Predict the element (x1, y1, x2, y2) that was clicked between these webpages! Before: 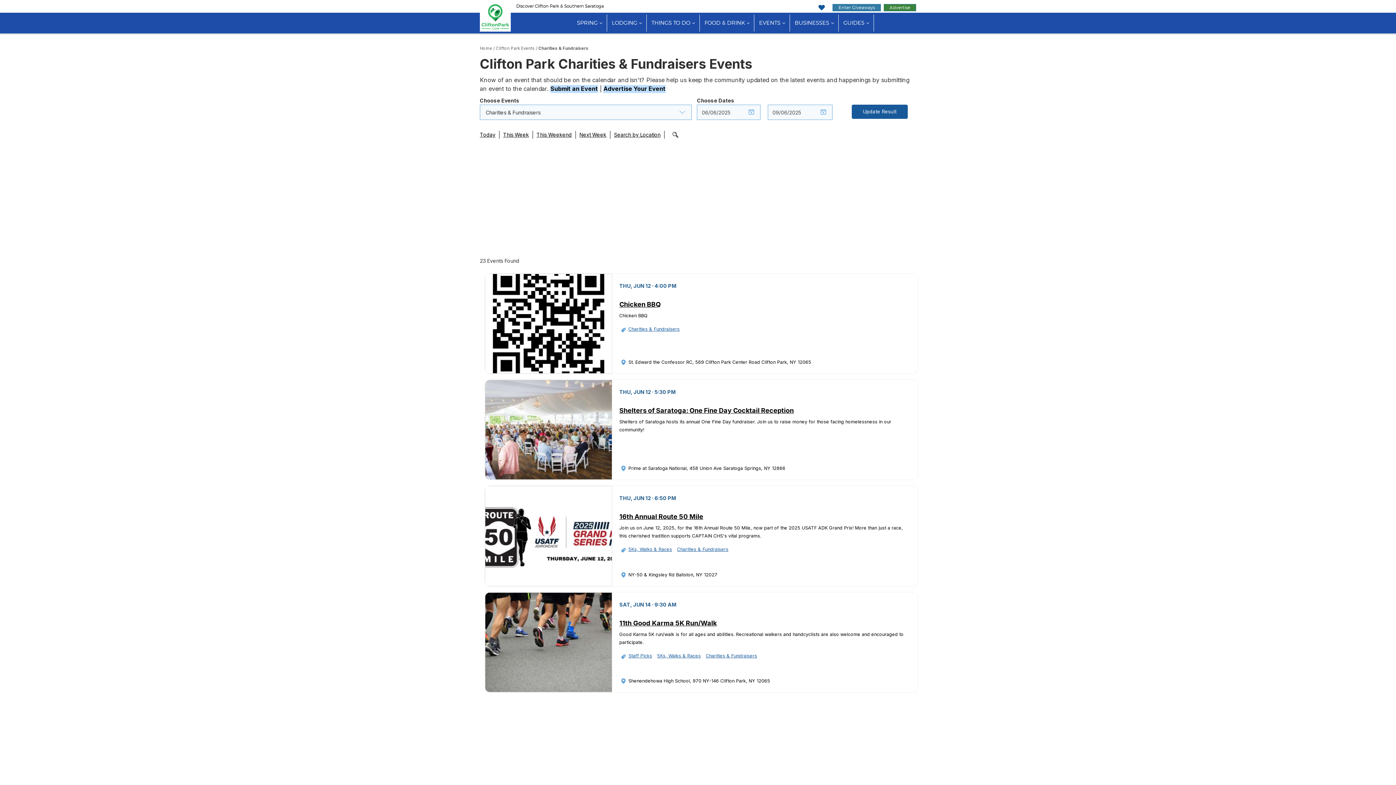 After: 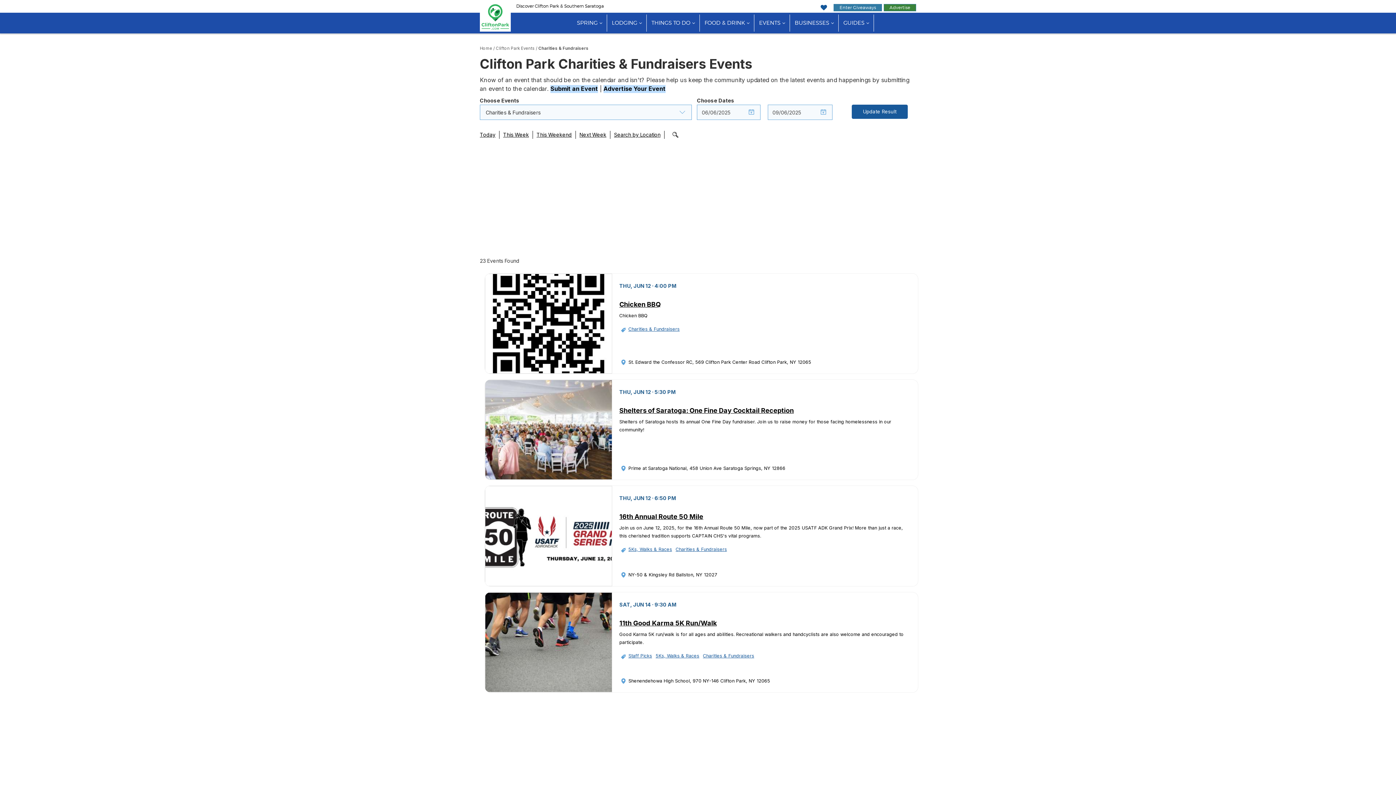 Action: bbox: (628, 326, 679, 331) label: Charities & Fundraisers